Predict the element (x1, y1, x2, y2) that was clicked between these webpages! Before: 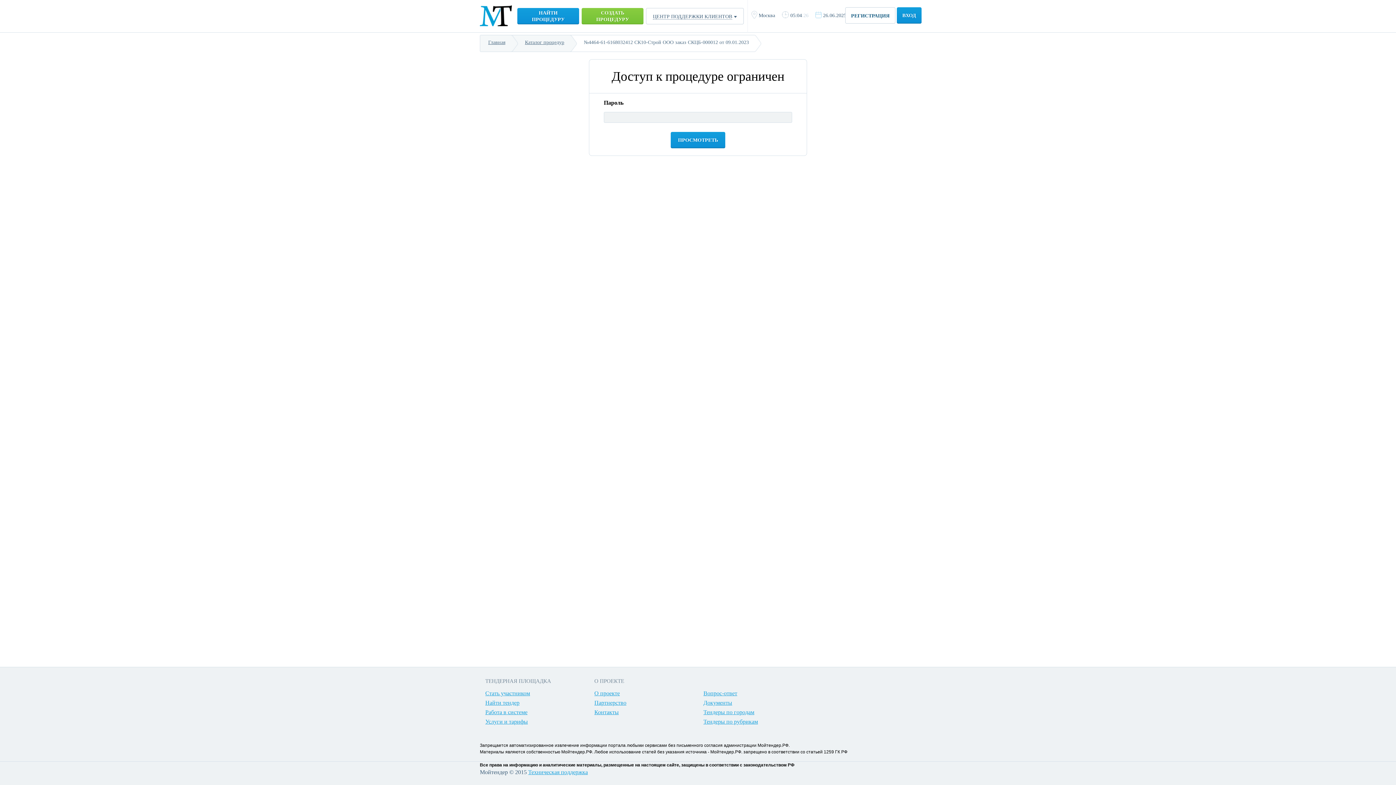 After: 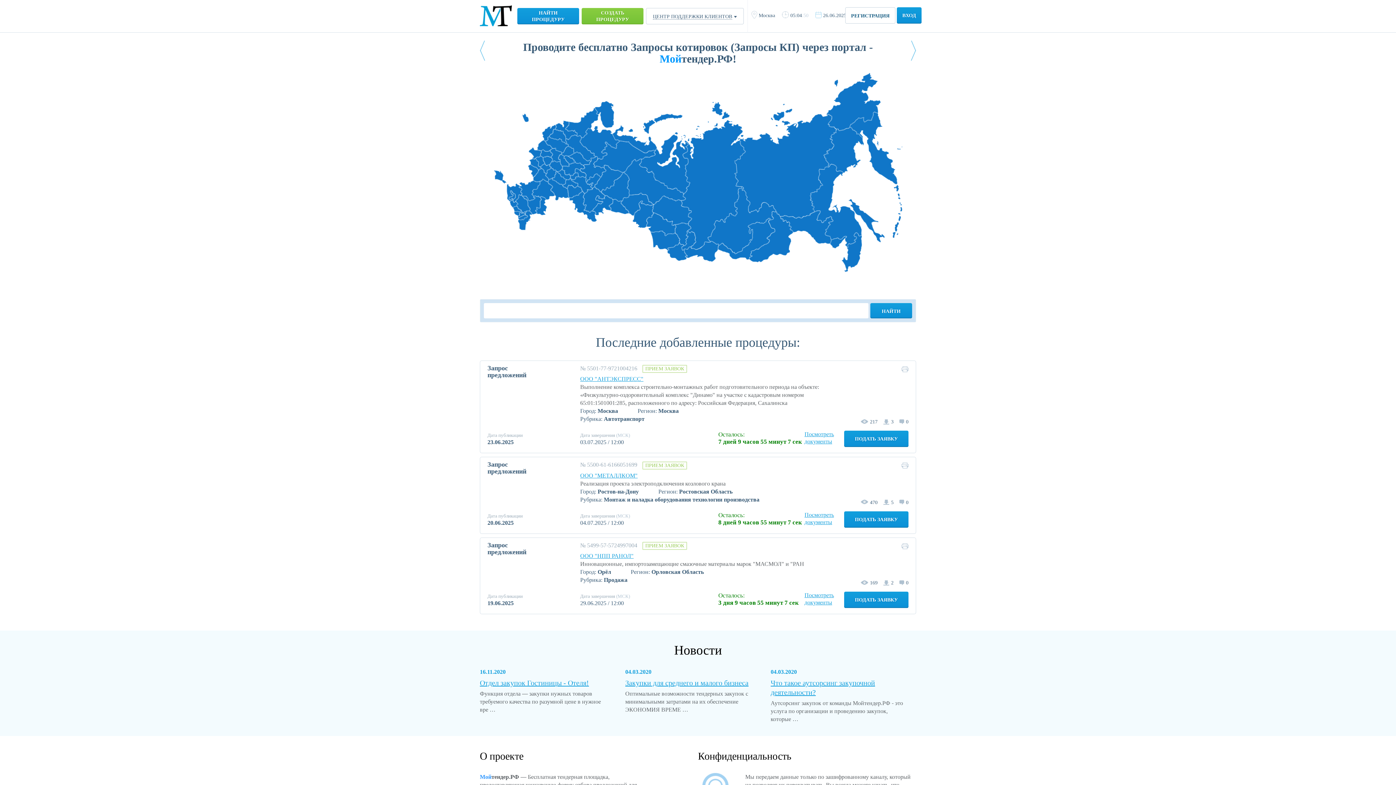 Action: label: Главная bbox: (480, 34, 518, 52)